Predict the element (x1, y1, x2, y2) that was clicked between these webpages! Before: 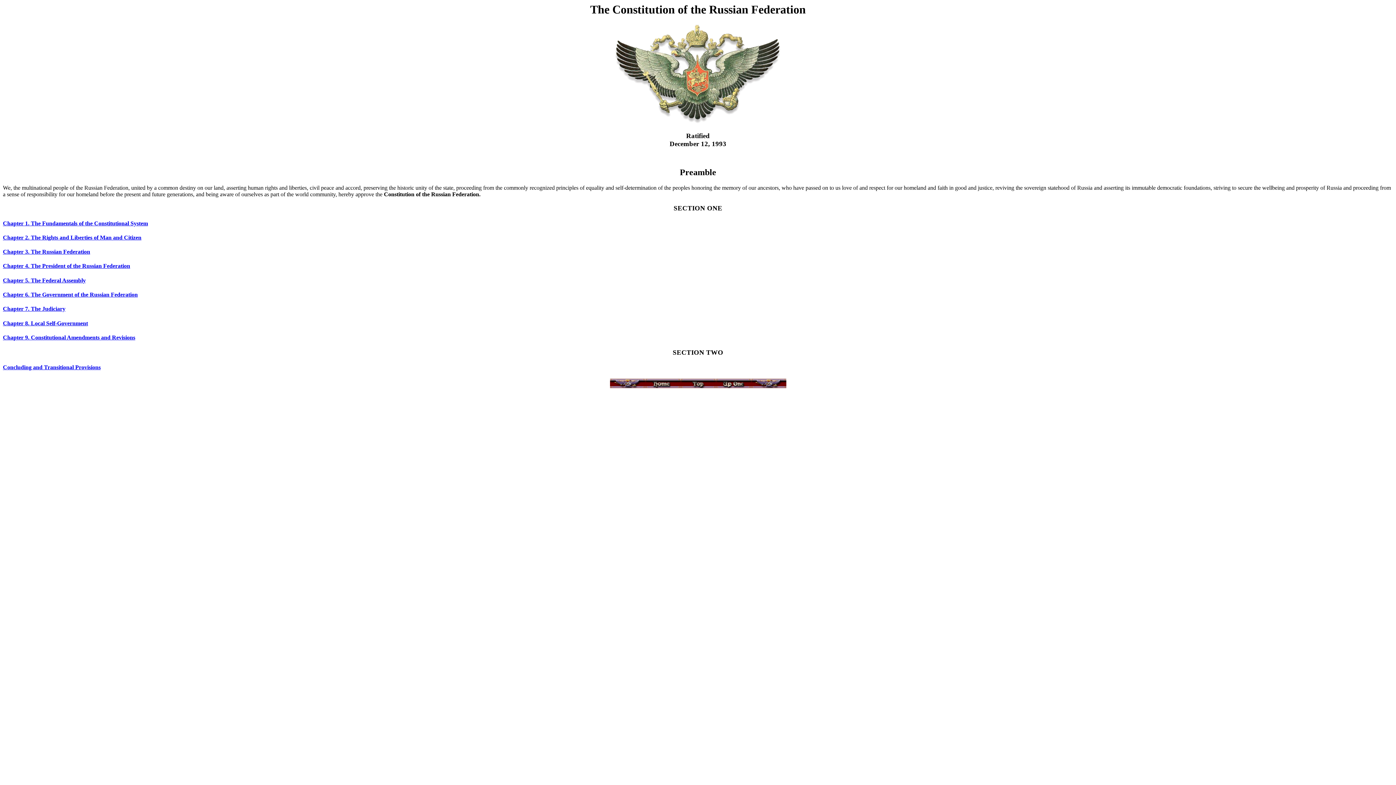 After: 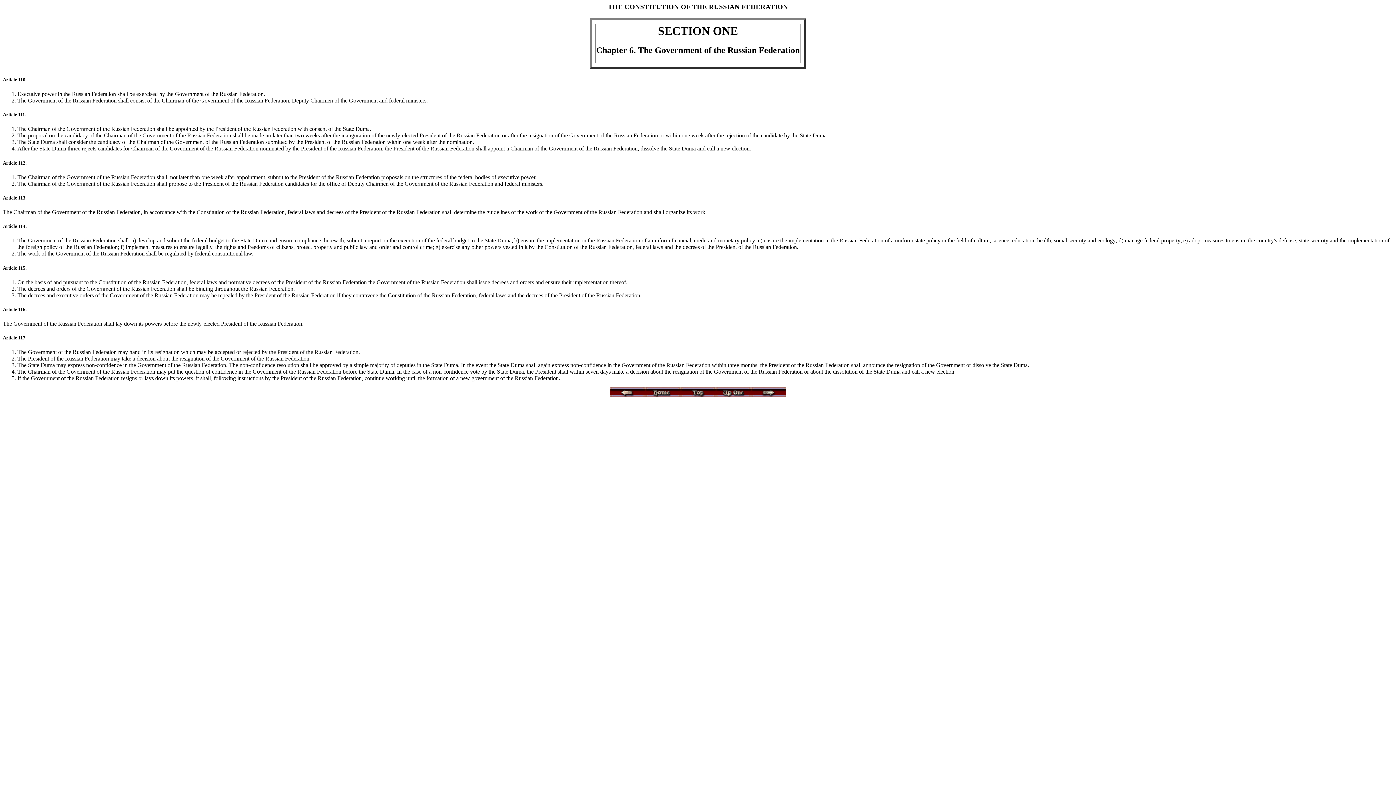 Action: label: Chapter 6. The Government of the Russian Federation bbox: (2, 291, 137, 297)